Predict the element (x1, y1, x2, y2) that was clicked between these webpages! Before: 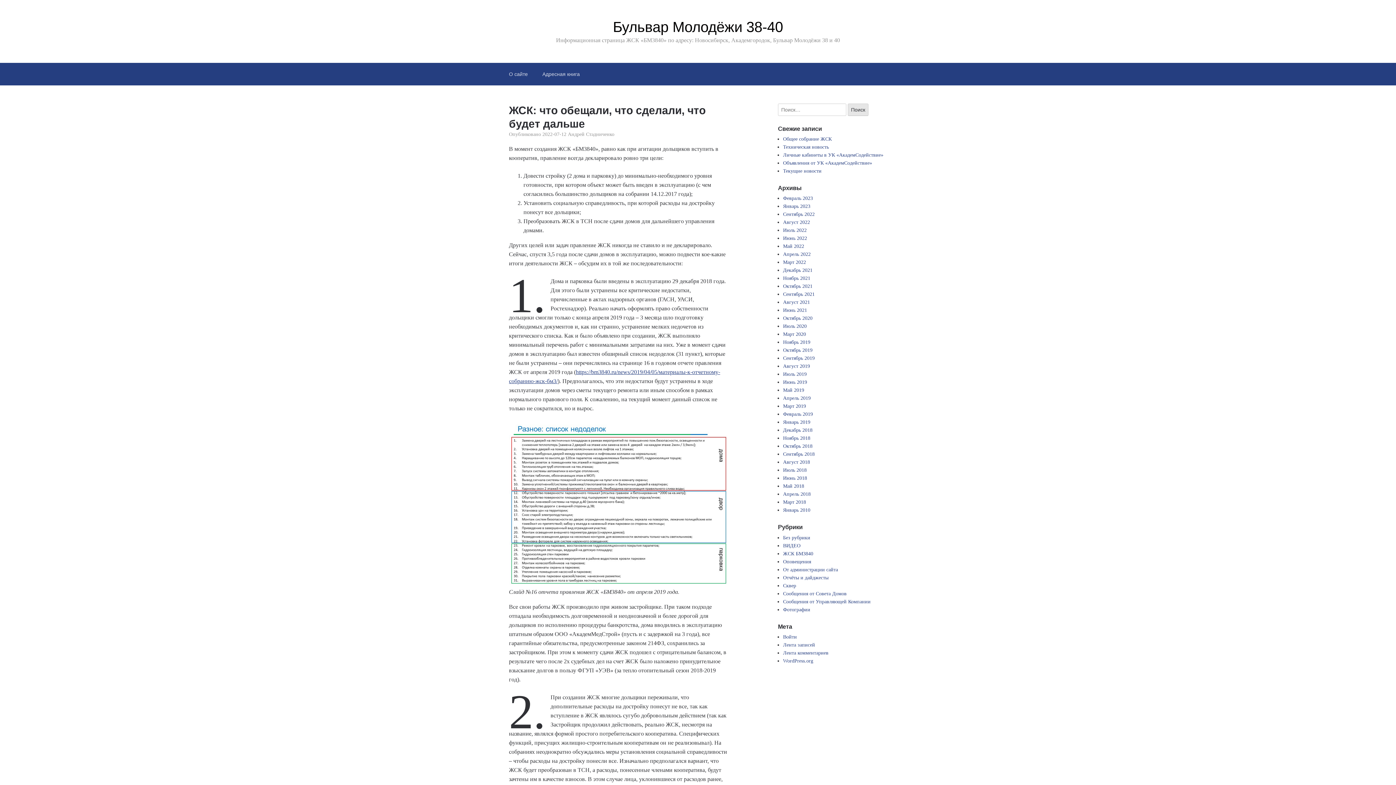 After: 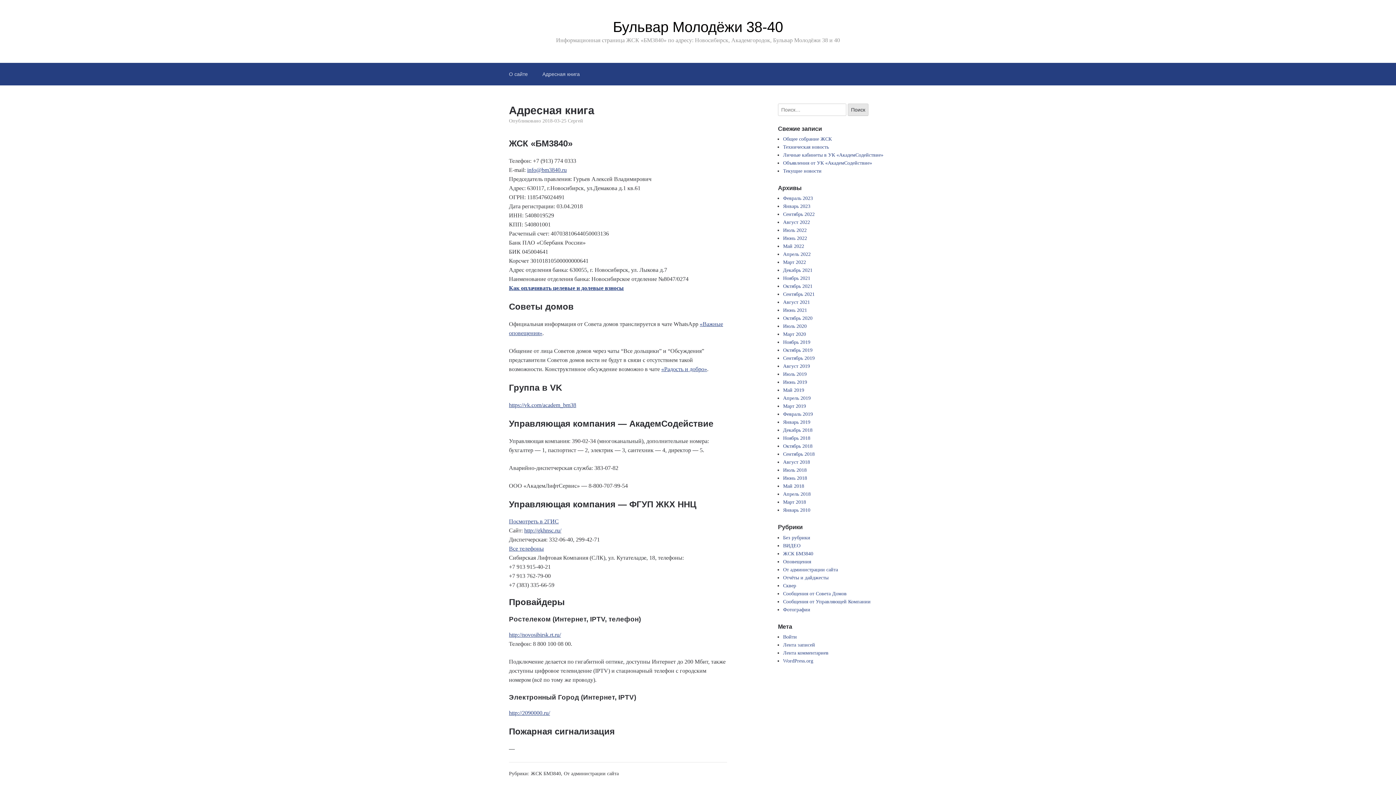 Action: label: Адресная книга bbox: (535, 62, 587, 85)